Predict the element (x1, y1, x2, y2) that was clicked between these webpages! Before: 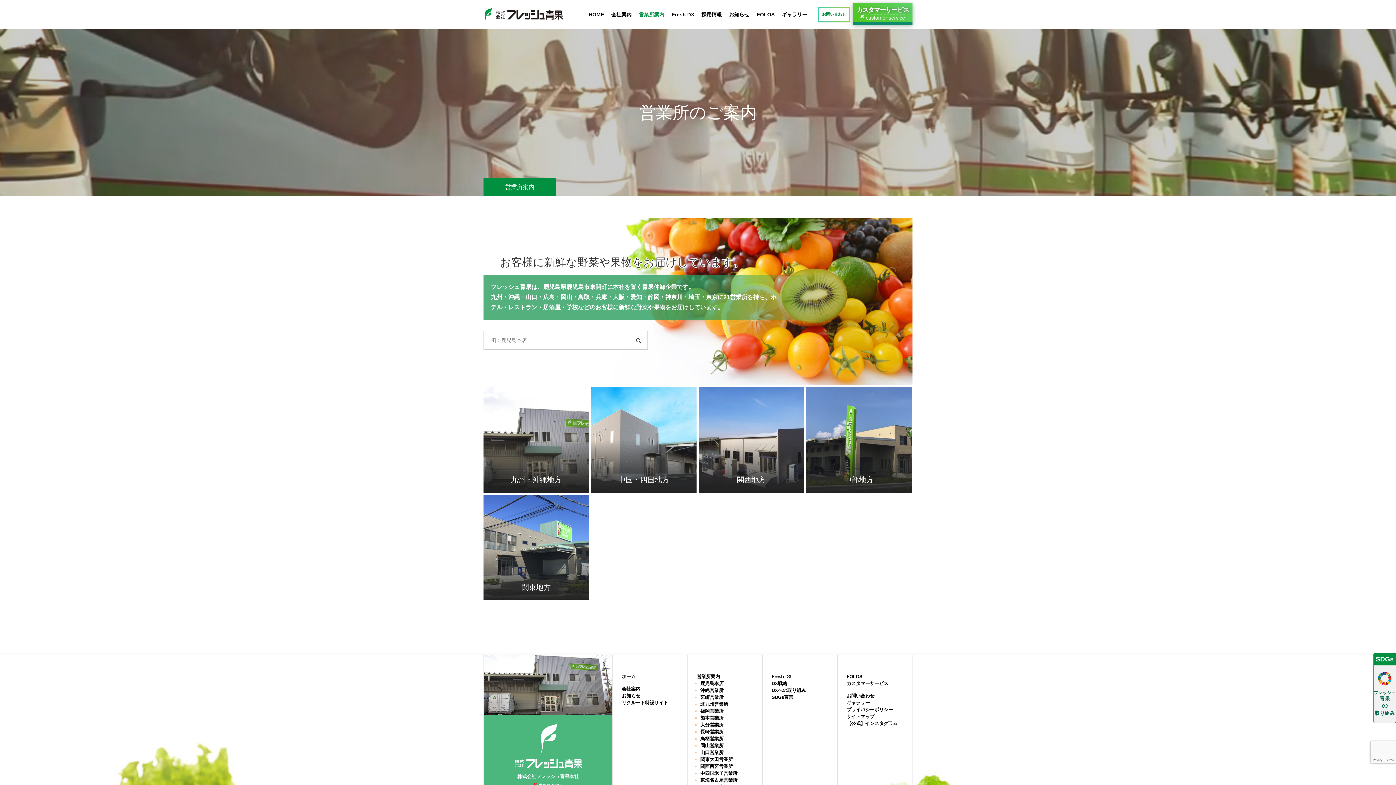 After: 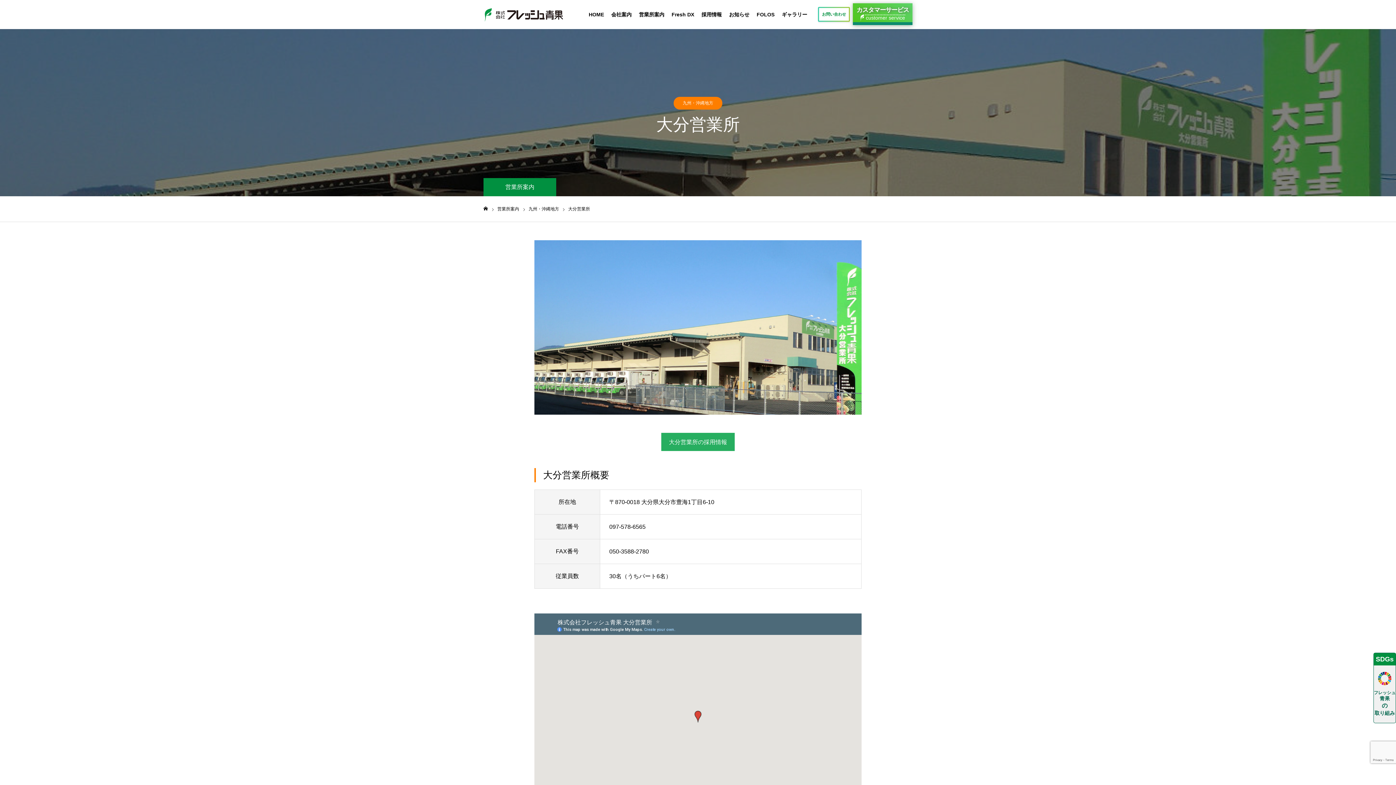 Action: label: 大分営業所 bbox: (700, 722, 723, 728)